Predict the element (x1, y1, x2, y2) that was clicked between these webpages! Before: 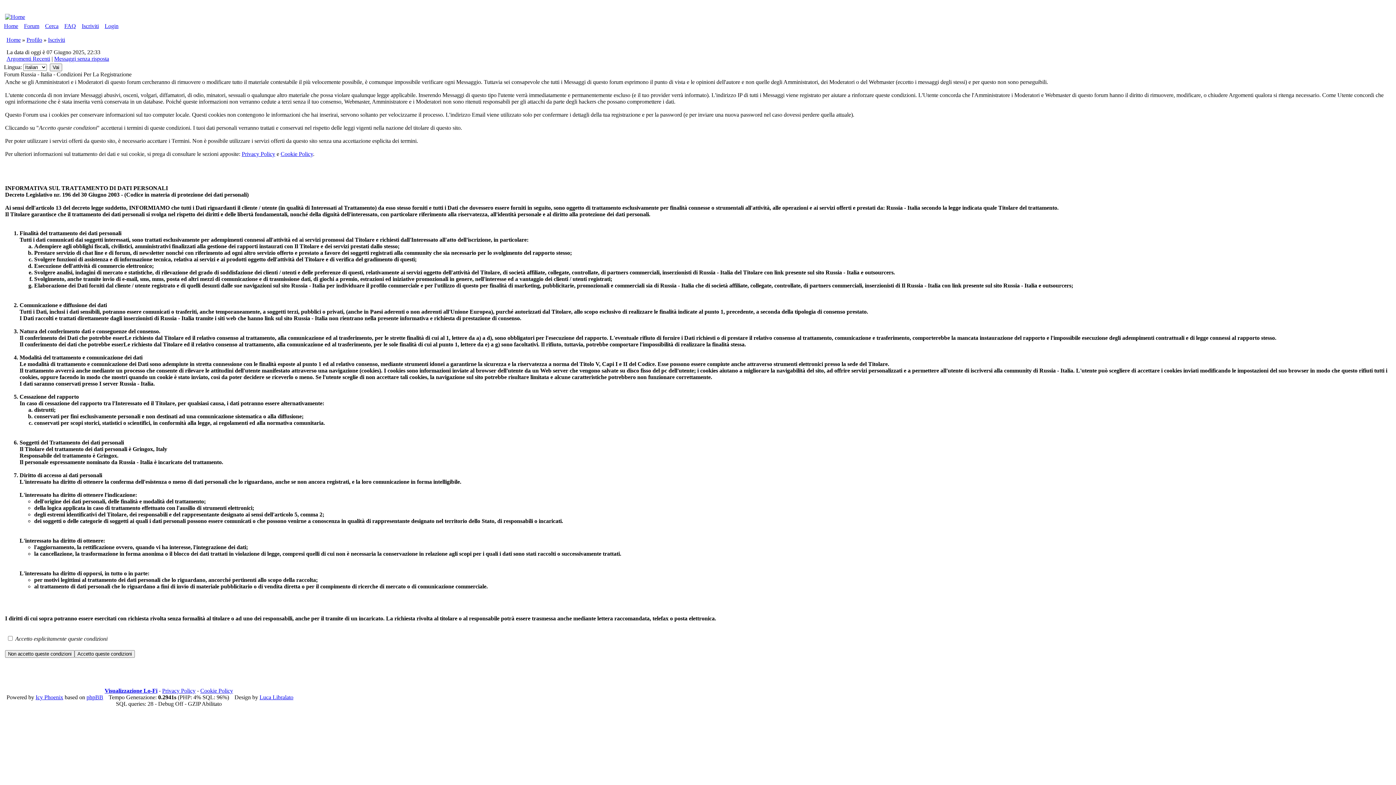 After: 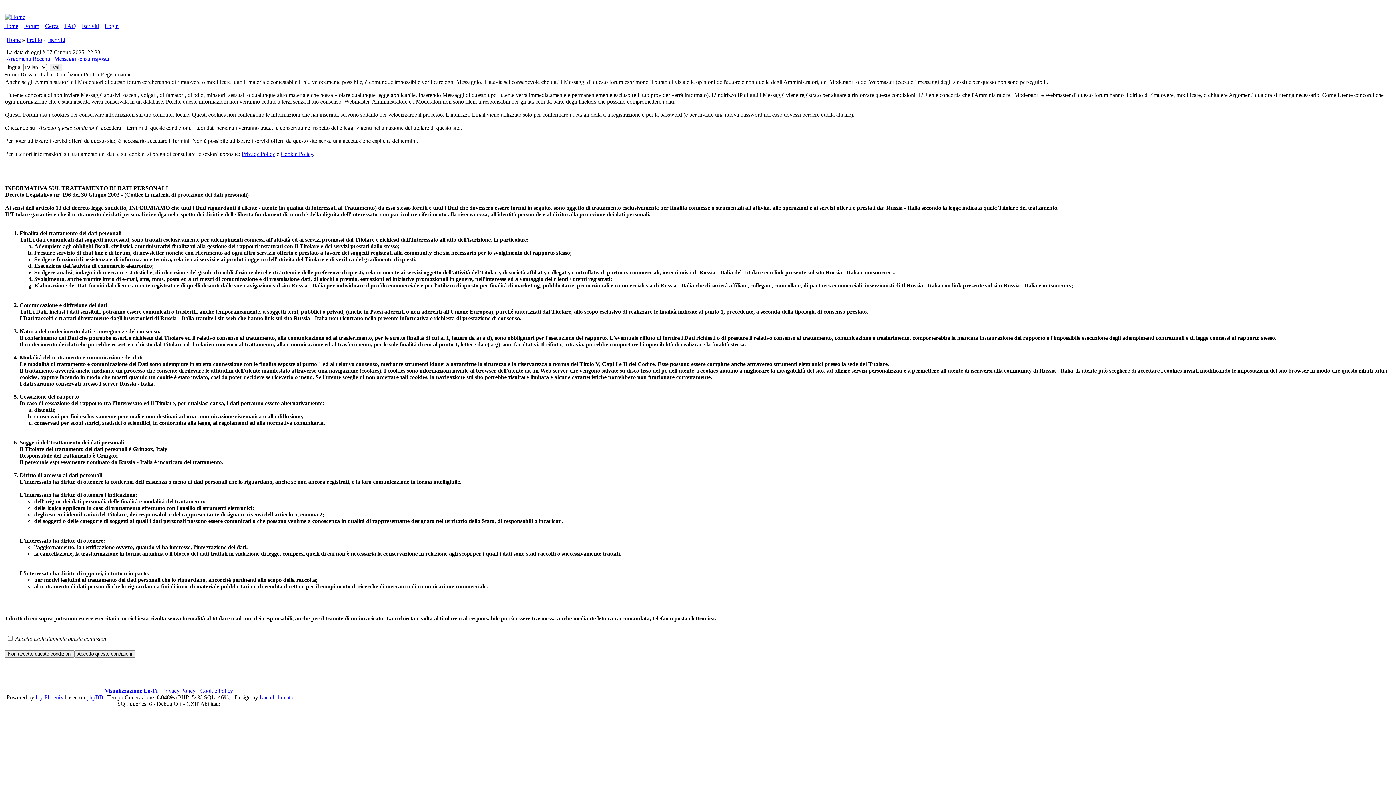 Action: label: Profilo bbox: (26, 36, 42, 42)